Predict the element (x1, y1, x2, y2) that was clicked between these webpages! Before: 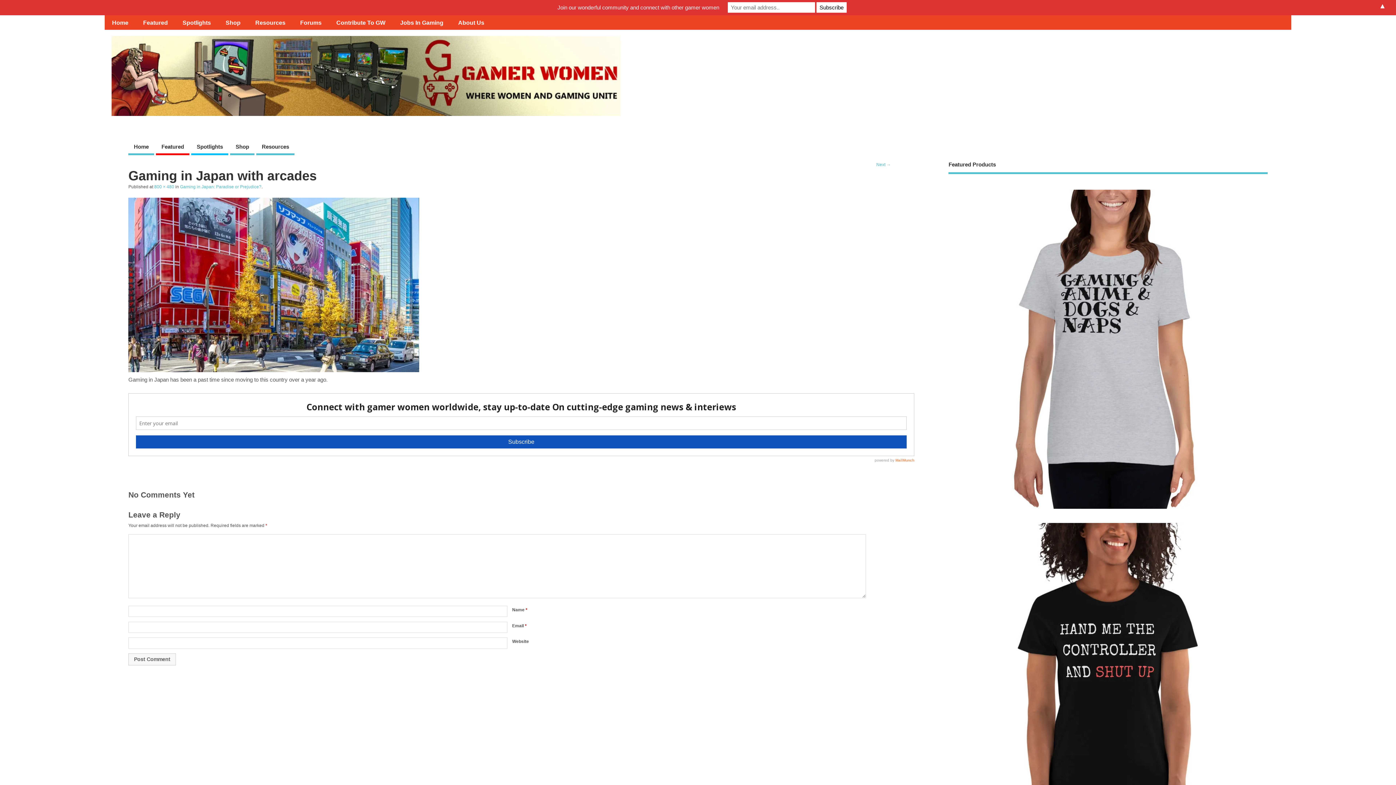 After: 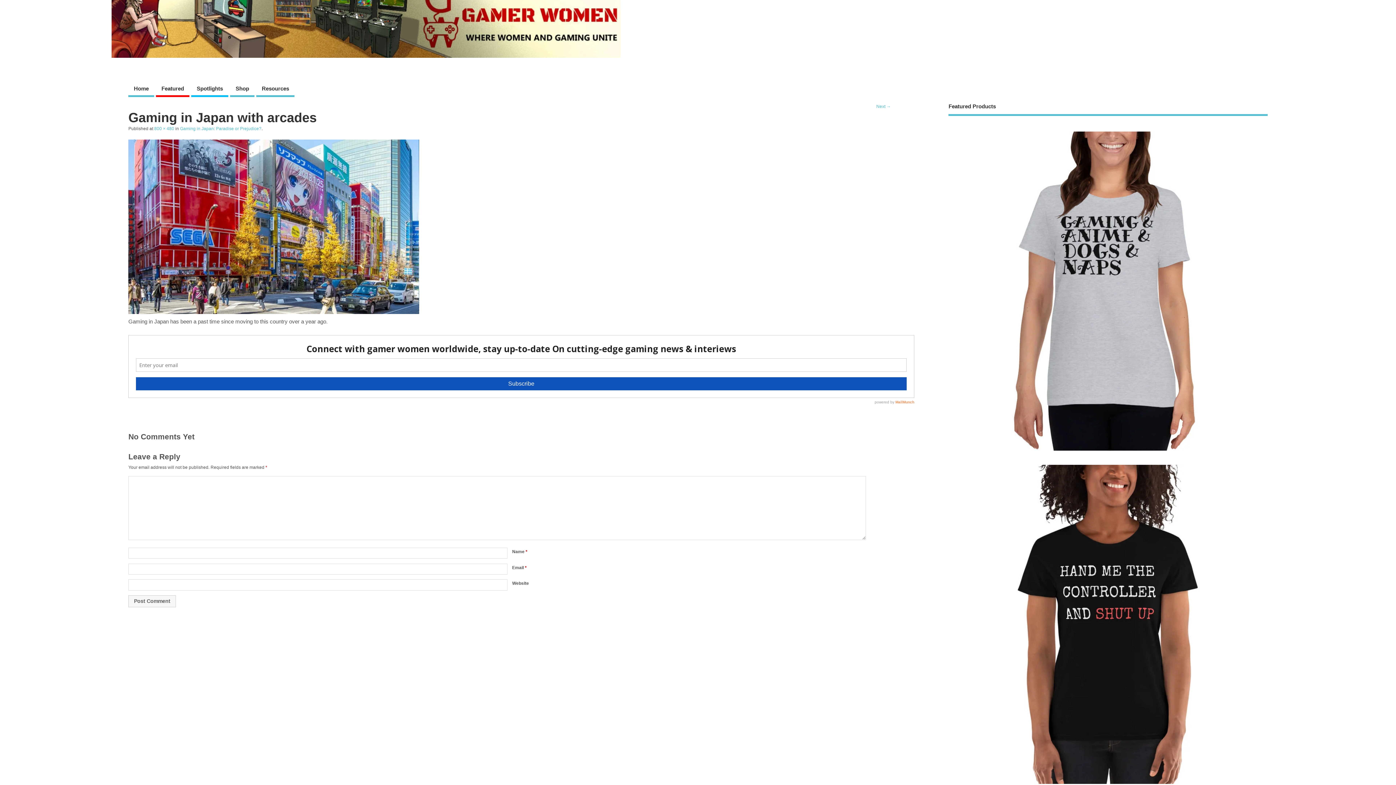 Action: bbox: (948, 523, 1267, 843)